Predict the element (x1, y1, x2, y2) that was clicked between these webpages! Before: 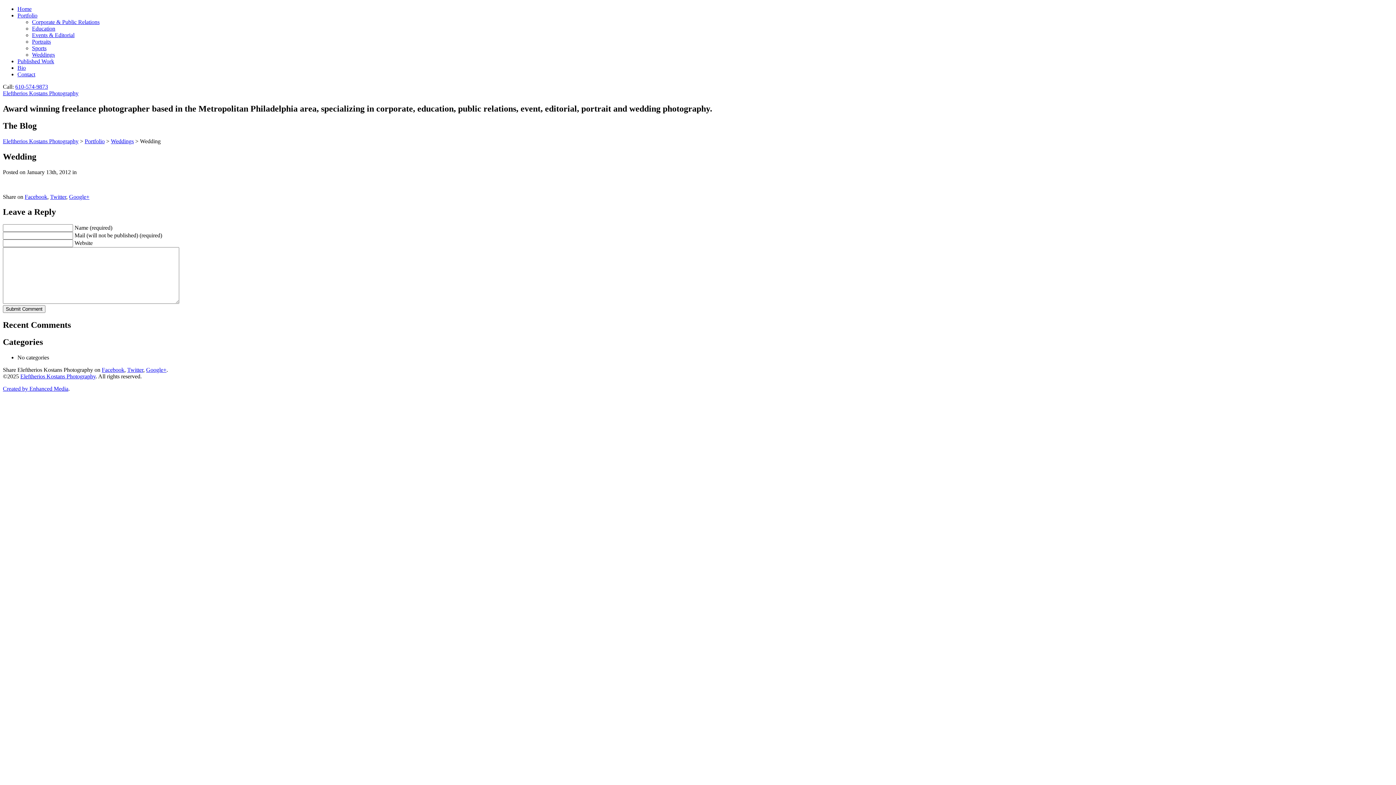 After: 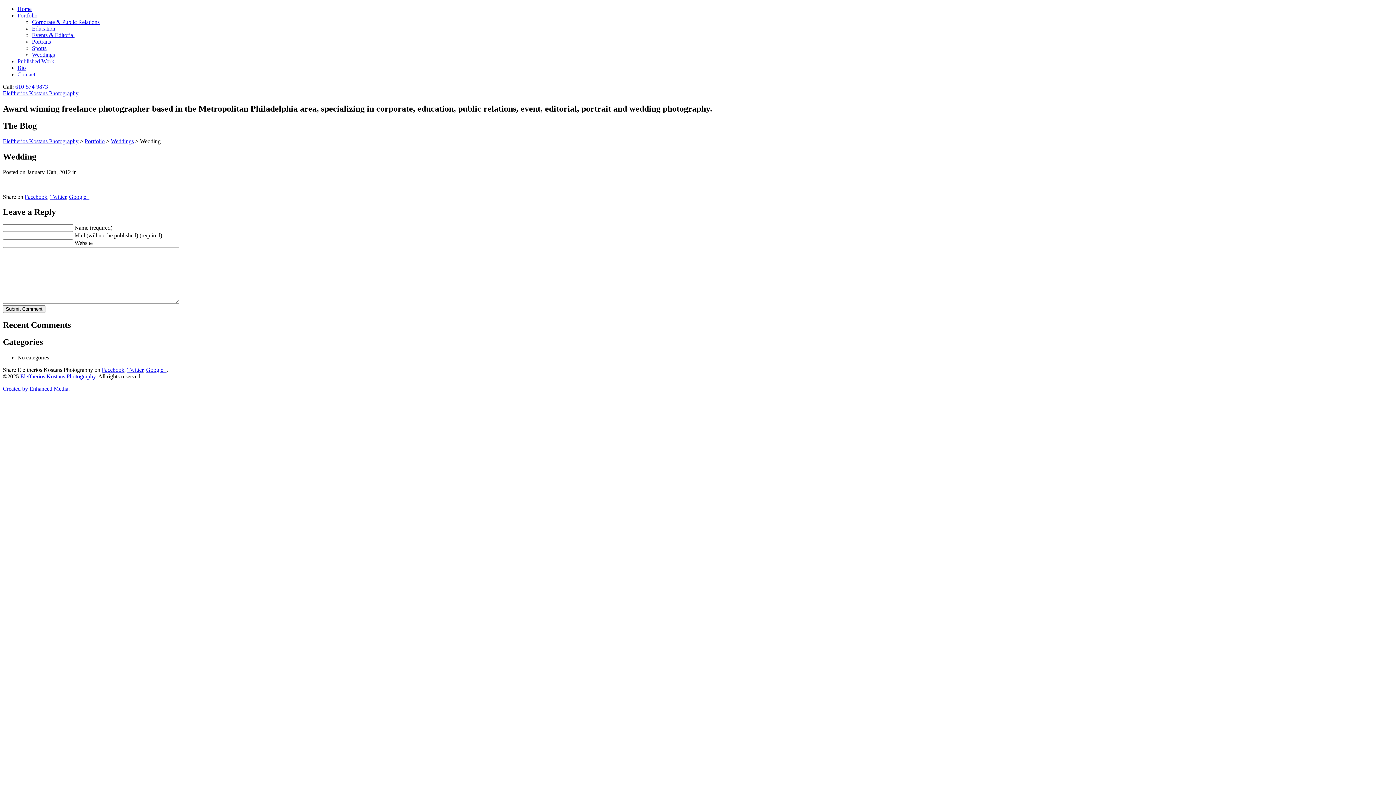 Action: bbox: (127, 366, 143, 373) label: Twitter